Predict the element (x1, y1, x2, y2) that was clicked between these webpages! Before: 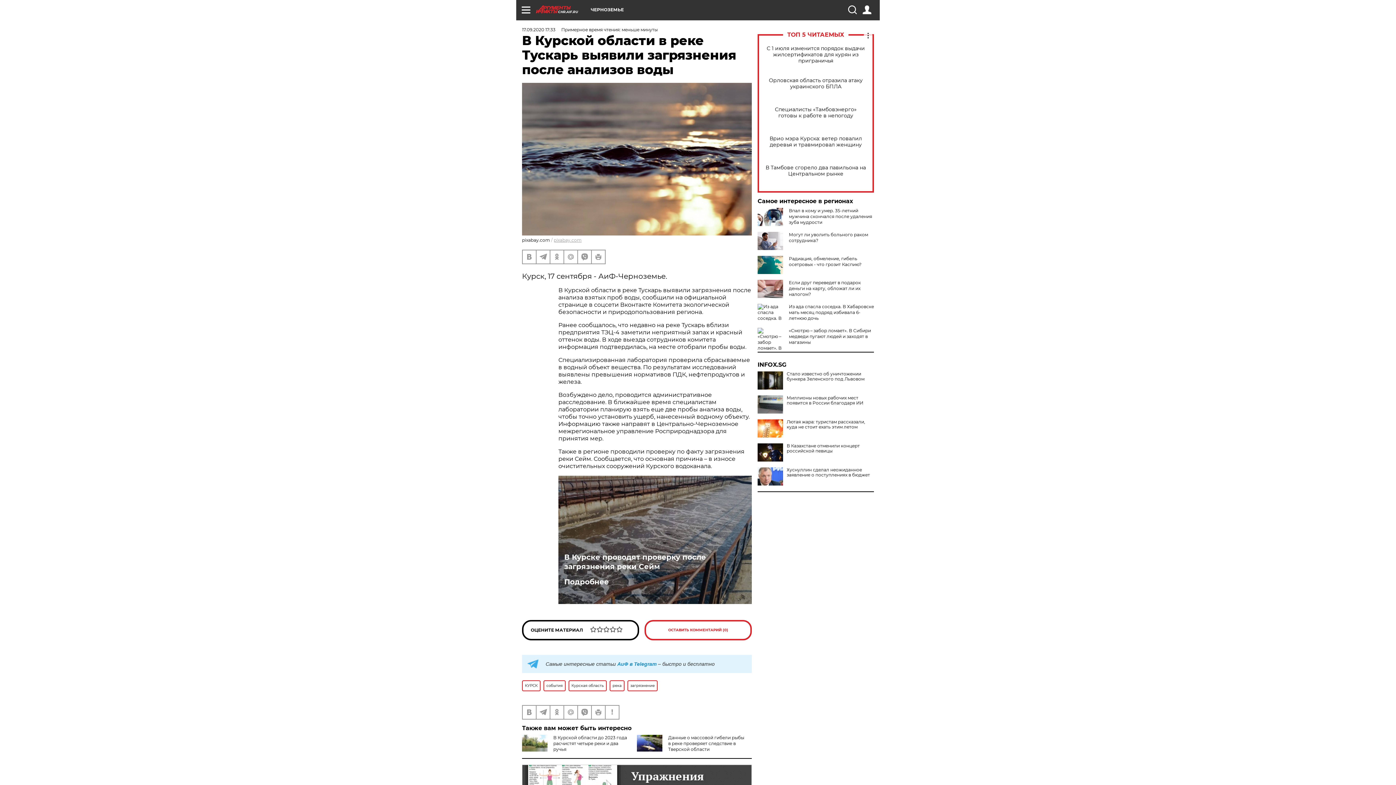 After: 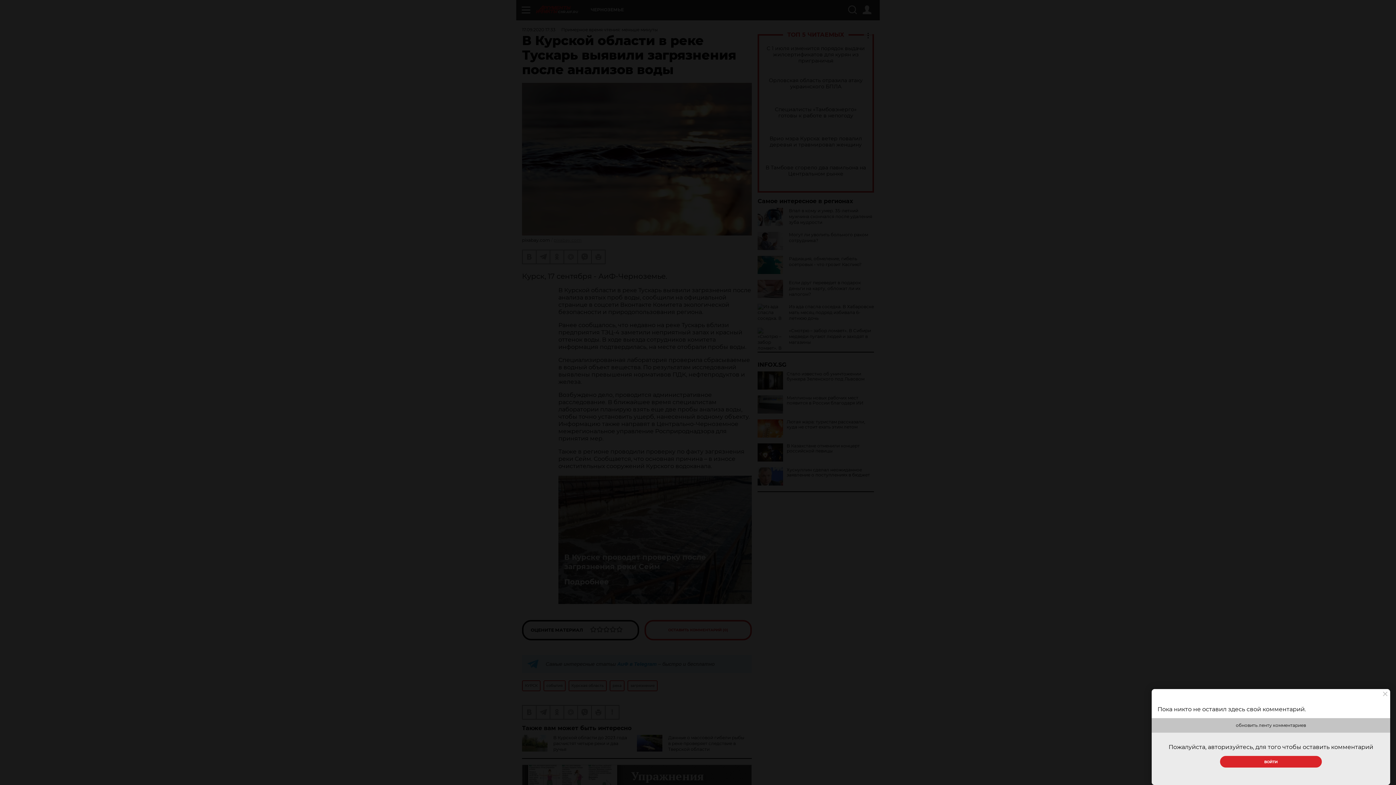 Action: bbox: (644, 620, 752, 640) label: ОСТАВИТЬ КОММЕНТАРИЙ (0)